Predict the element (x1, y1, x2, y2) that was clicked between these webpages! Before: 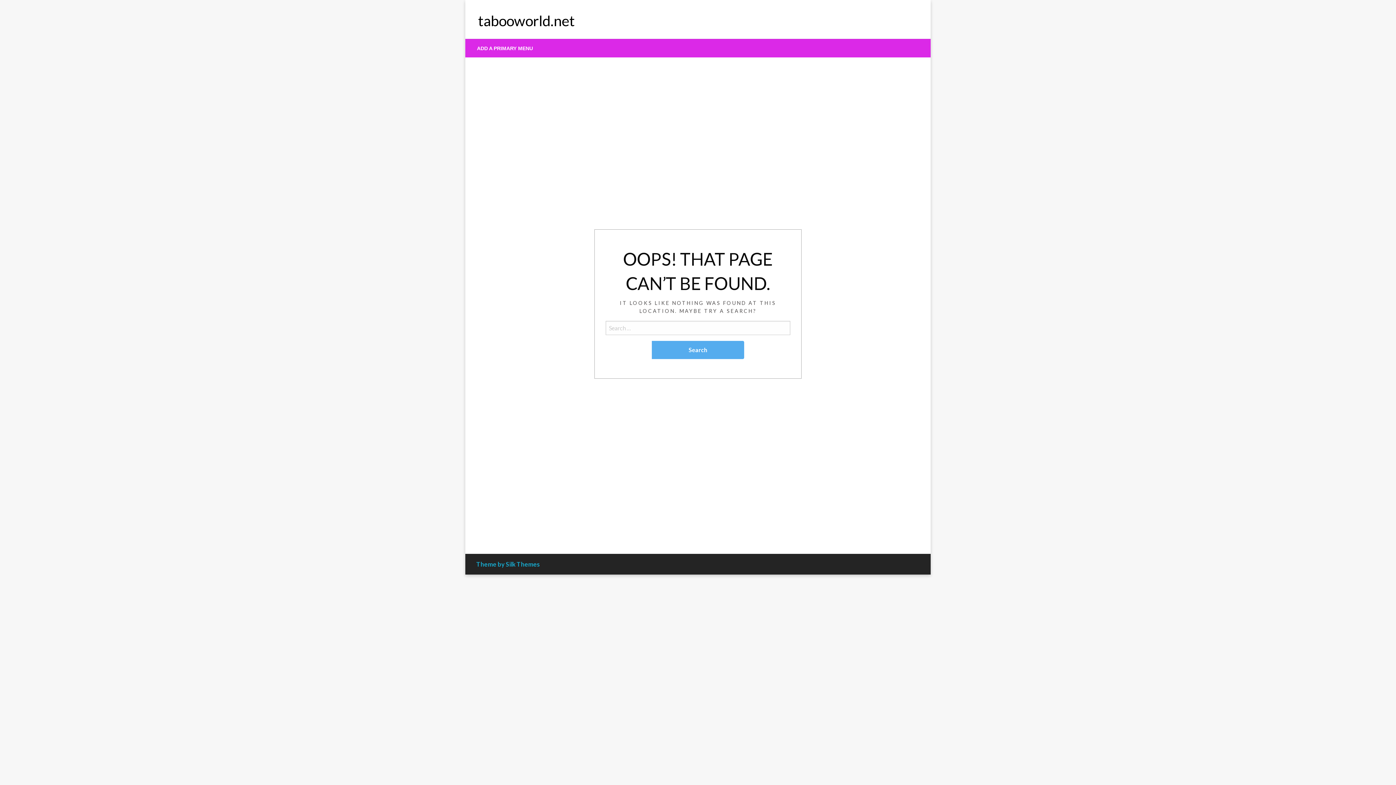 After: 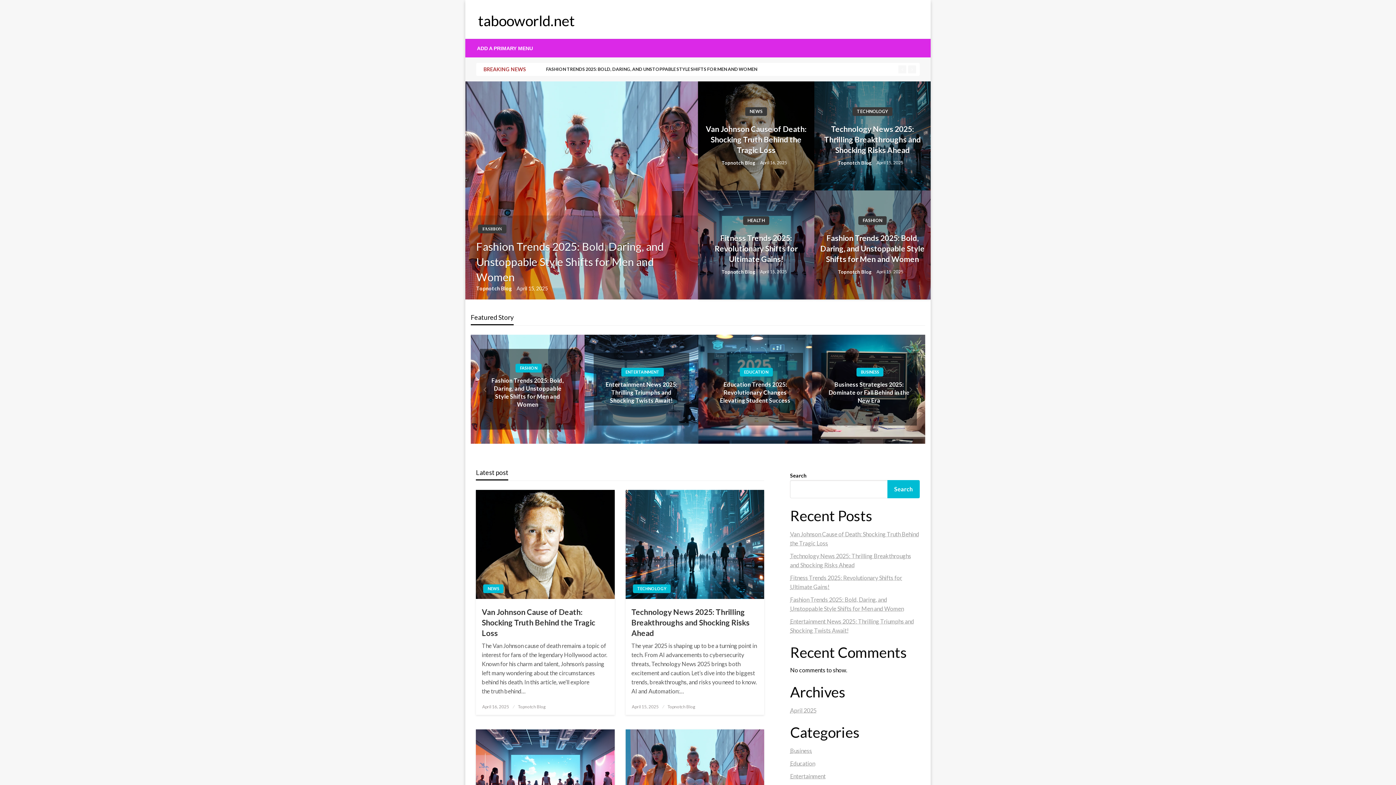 Action: label: tabooworld.net bbox: (478, 12, 574, 29)